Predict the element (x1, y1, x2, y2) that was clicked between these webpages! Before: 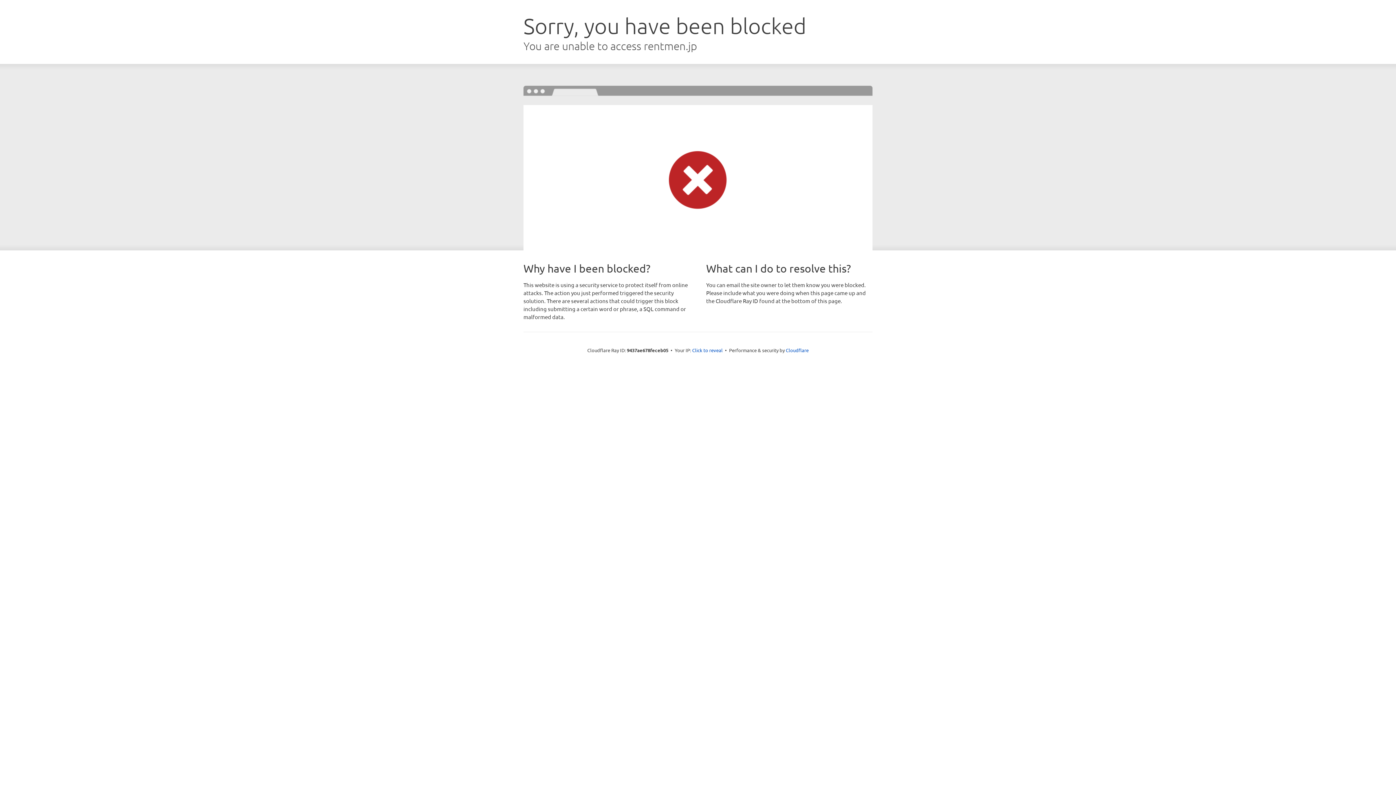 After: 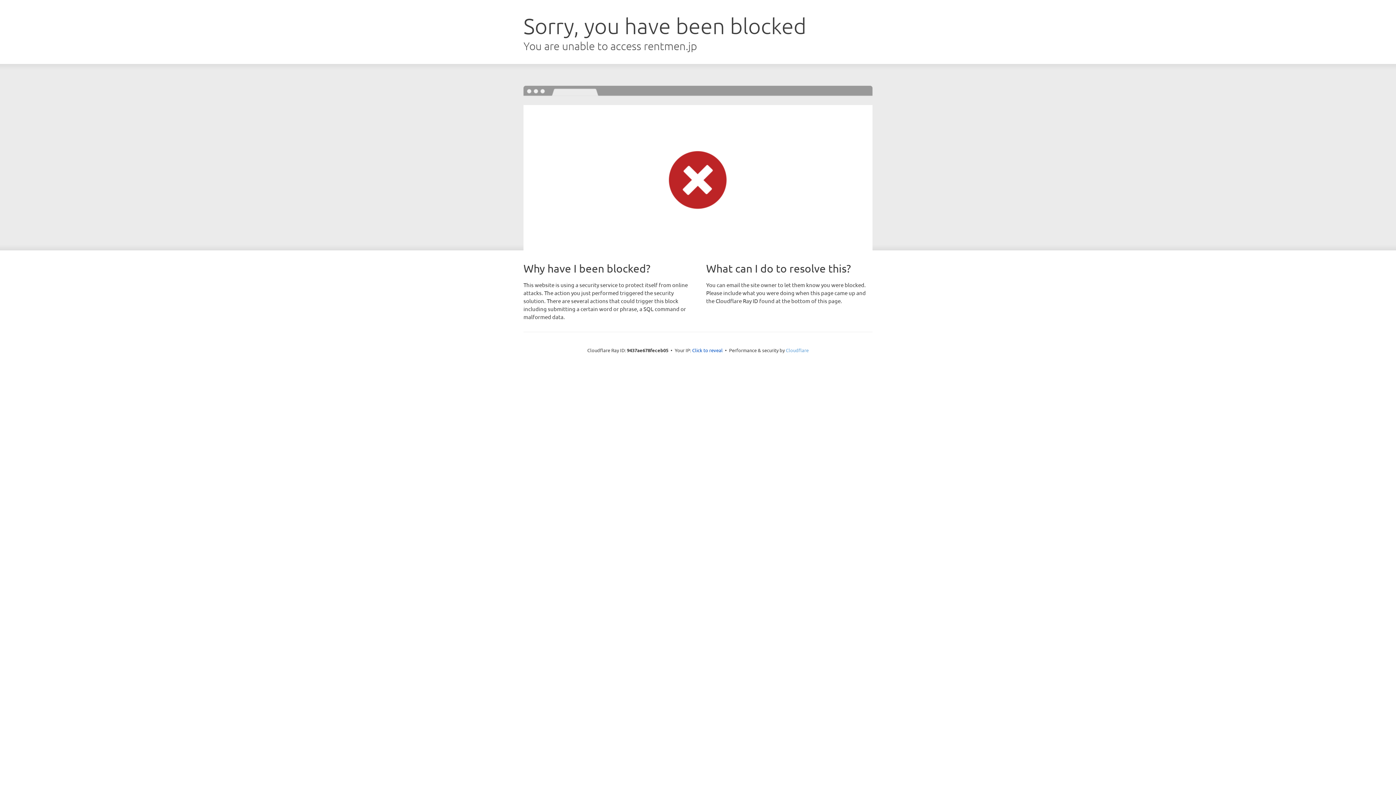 Action: bbox: (786, 347, 808, 353) label: Cloudflare